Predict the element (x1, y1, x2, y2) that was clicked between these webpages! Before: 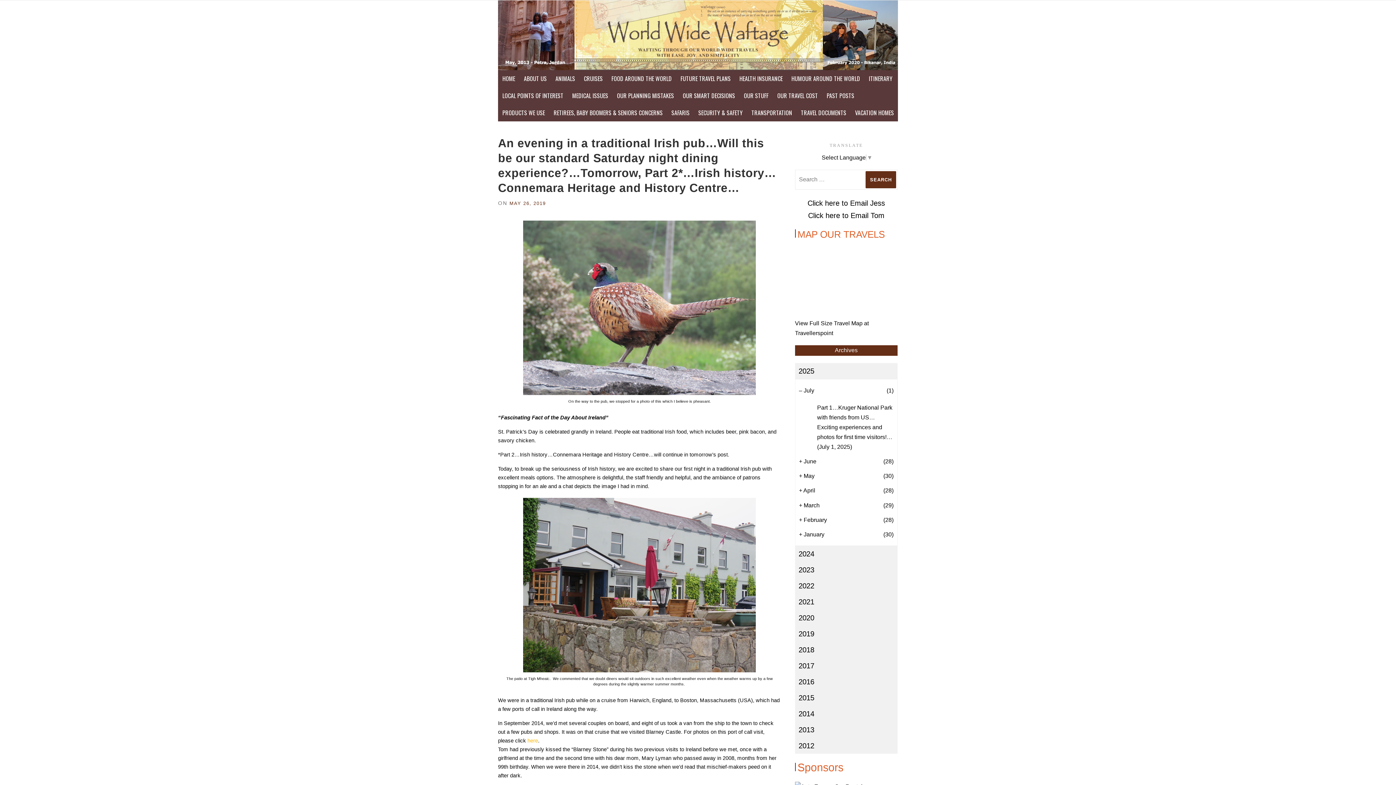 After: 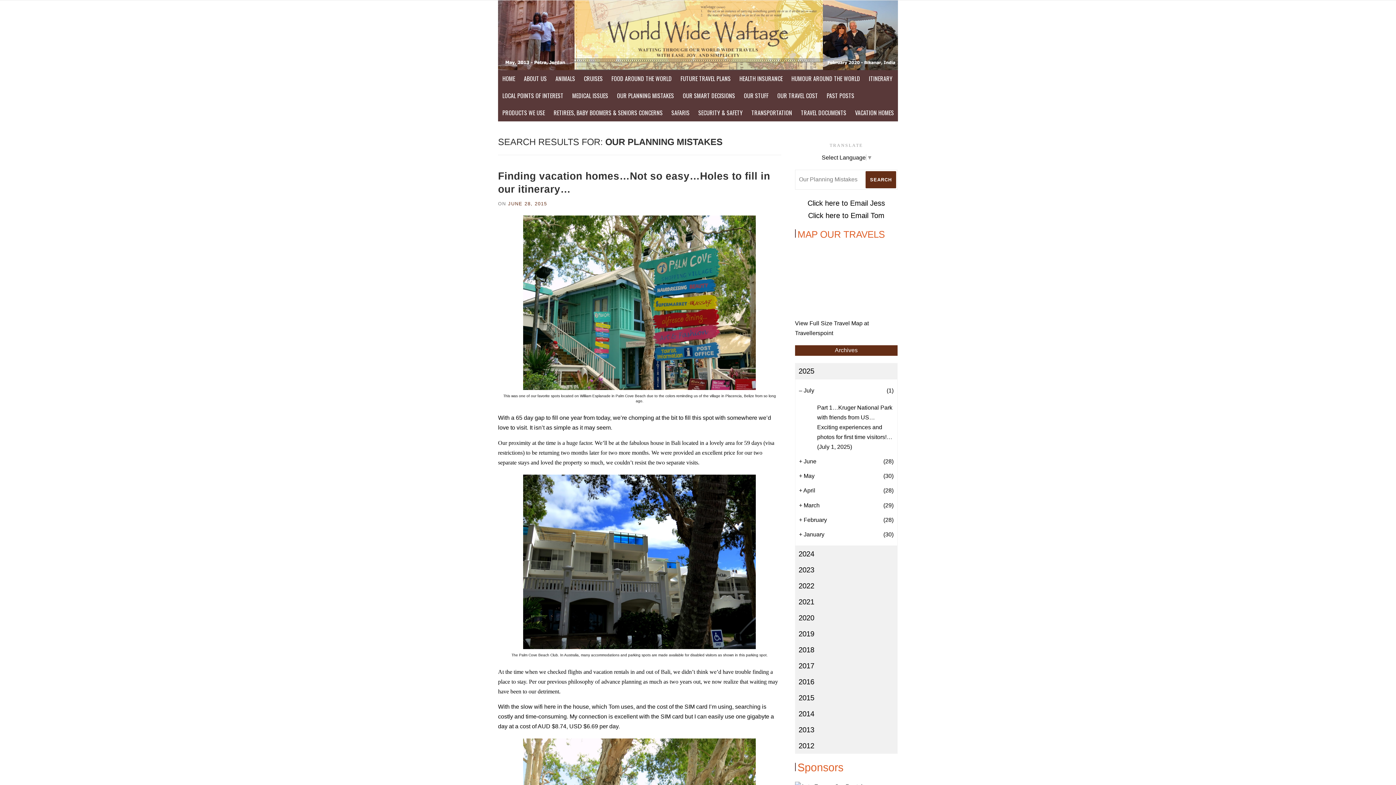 Action: bbox: (612, 87, 678, 104) label: OUR PLANNING MISTAKES